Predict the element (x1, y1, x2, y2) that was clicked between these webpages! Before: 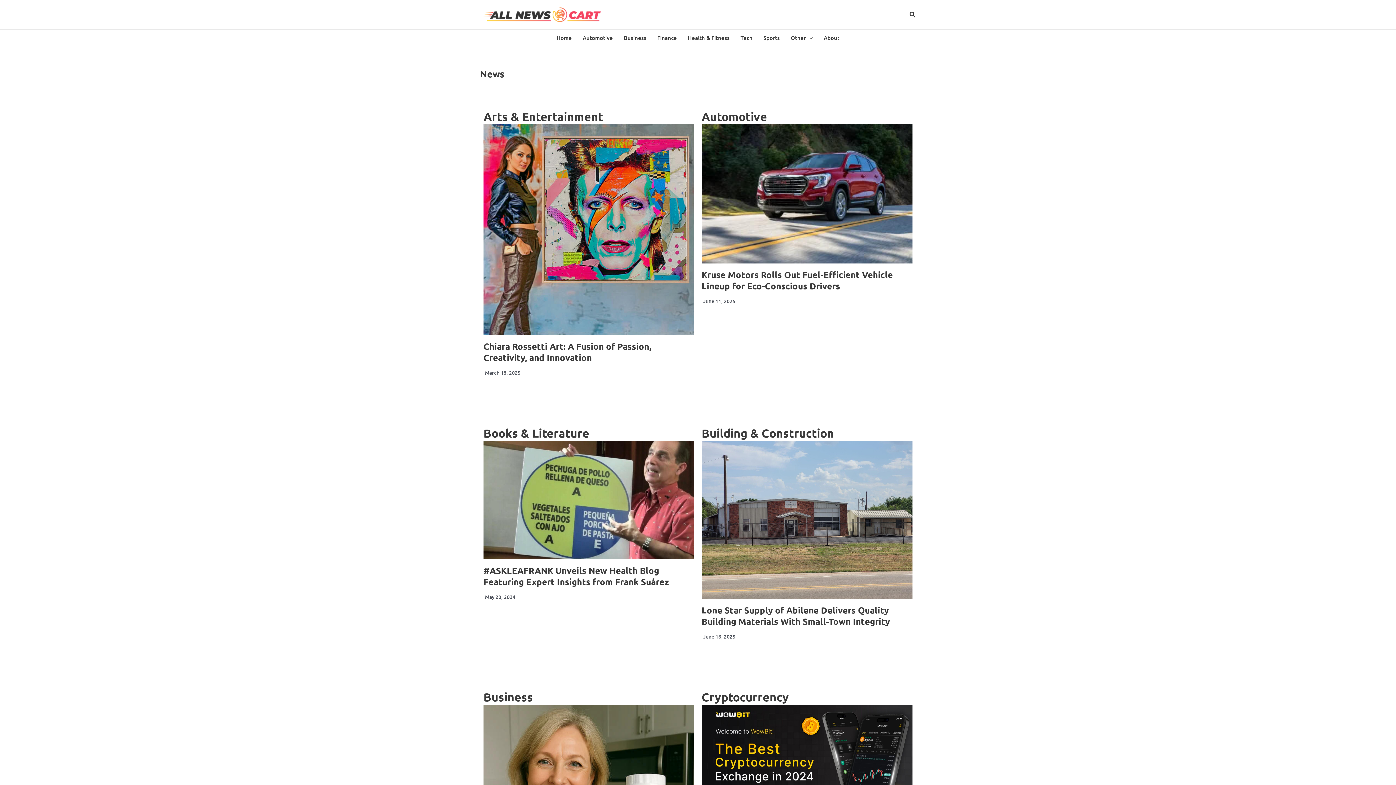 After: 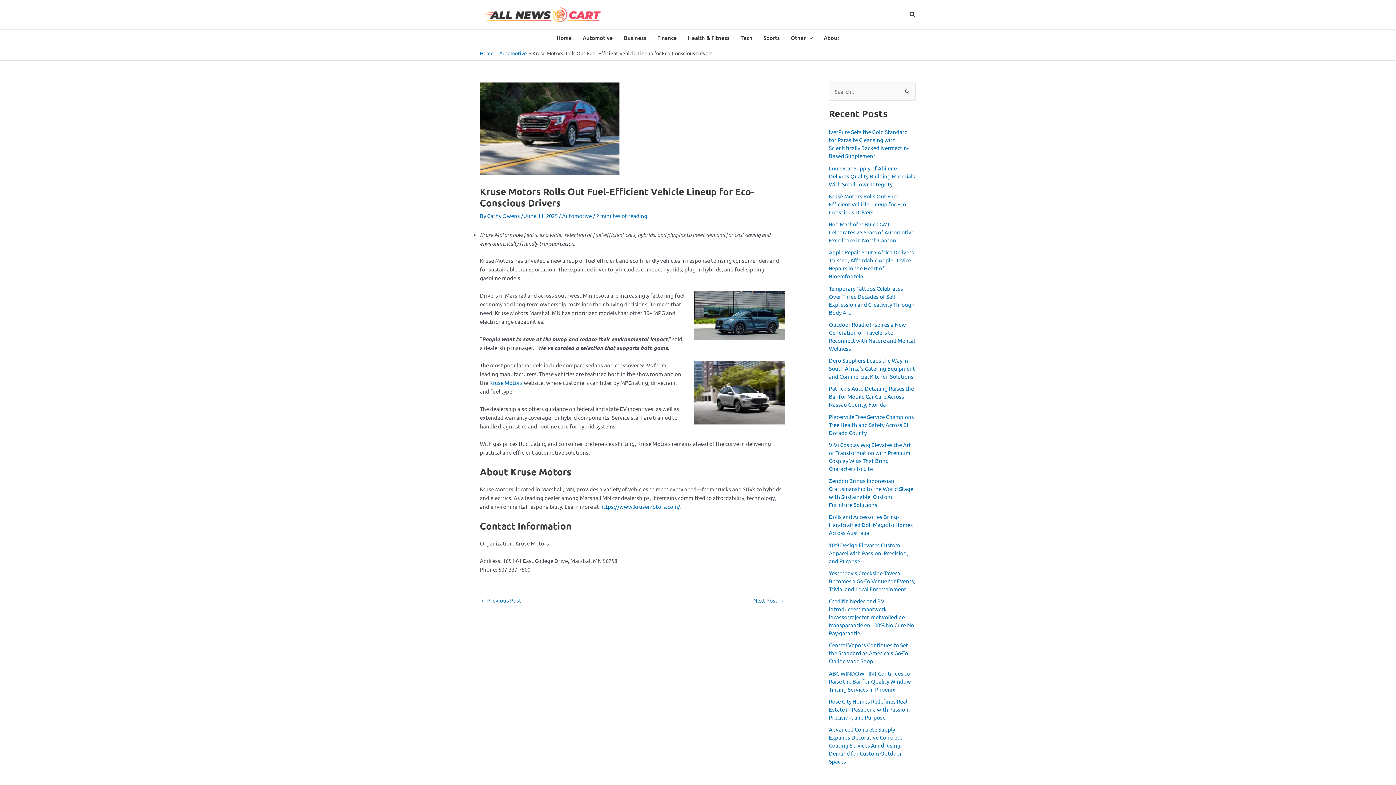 Action: label: Kruse Motors Rolls Out Fuel-Efficient Vehicle Lineup for Eco-Conscious Drivers bbox: (701, 269, 893, 291)